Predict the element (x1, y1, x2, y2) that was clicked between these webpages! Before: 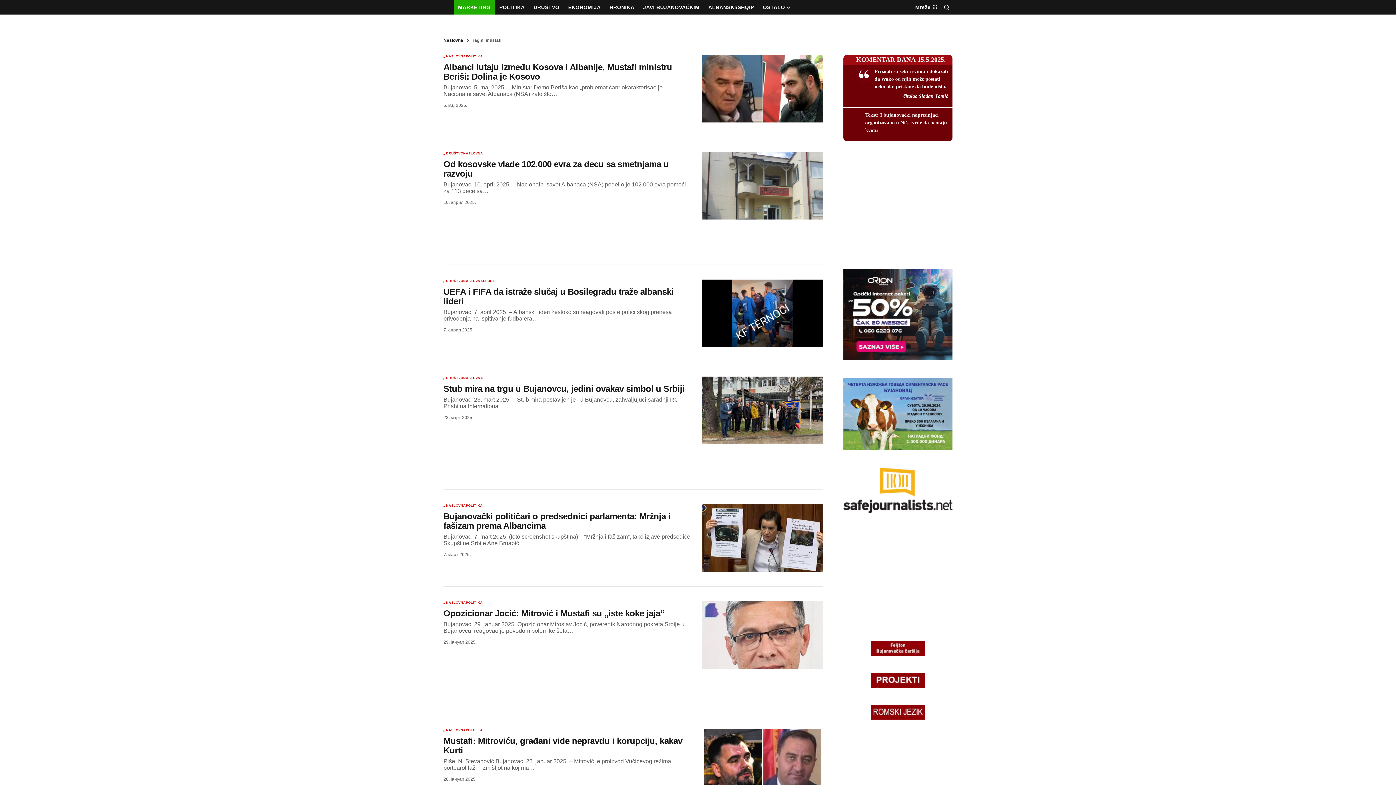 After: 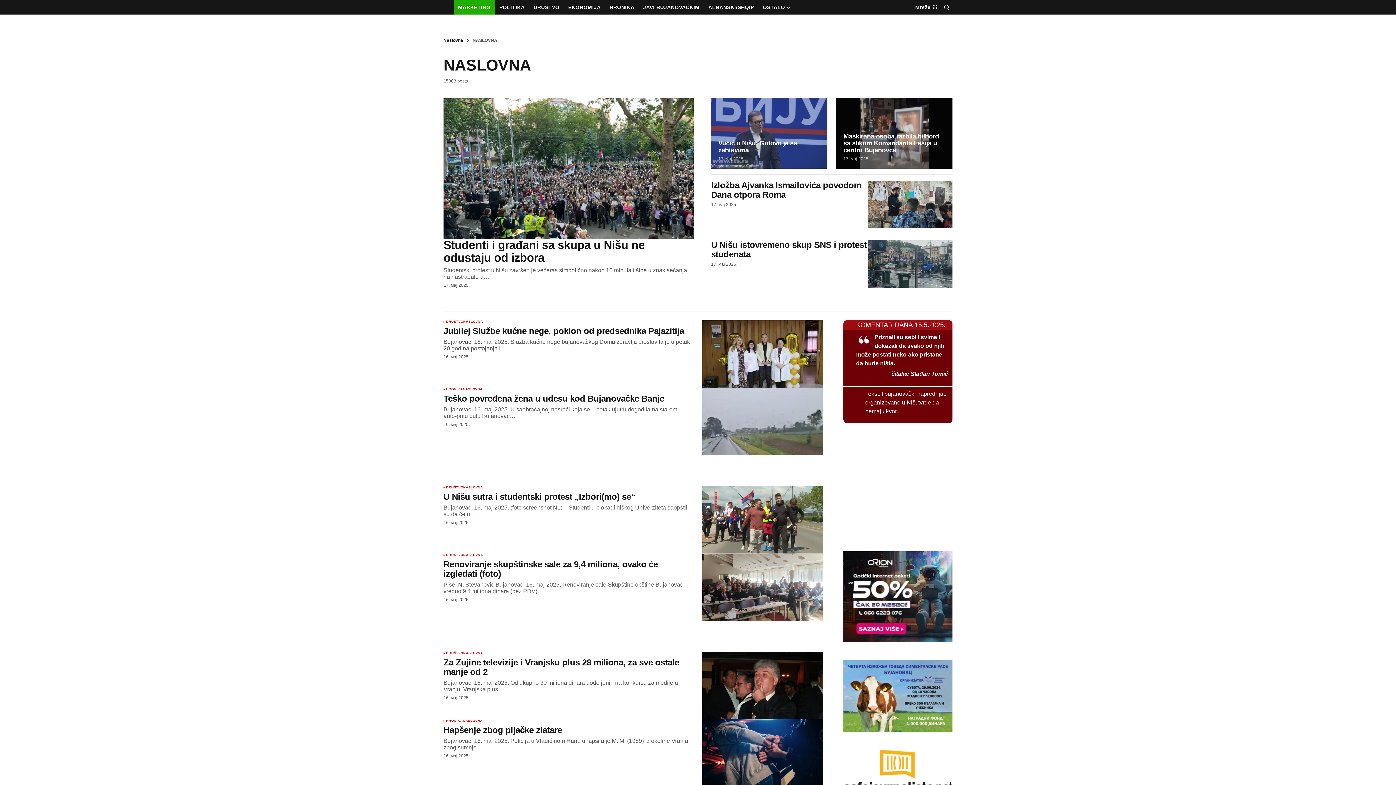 Action: bbox: (446, 729, 465, 732) label: NASLOVNA